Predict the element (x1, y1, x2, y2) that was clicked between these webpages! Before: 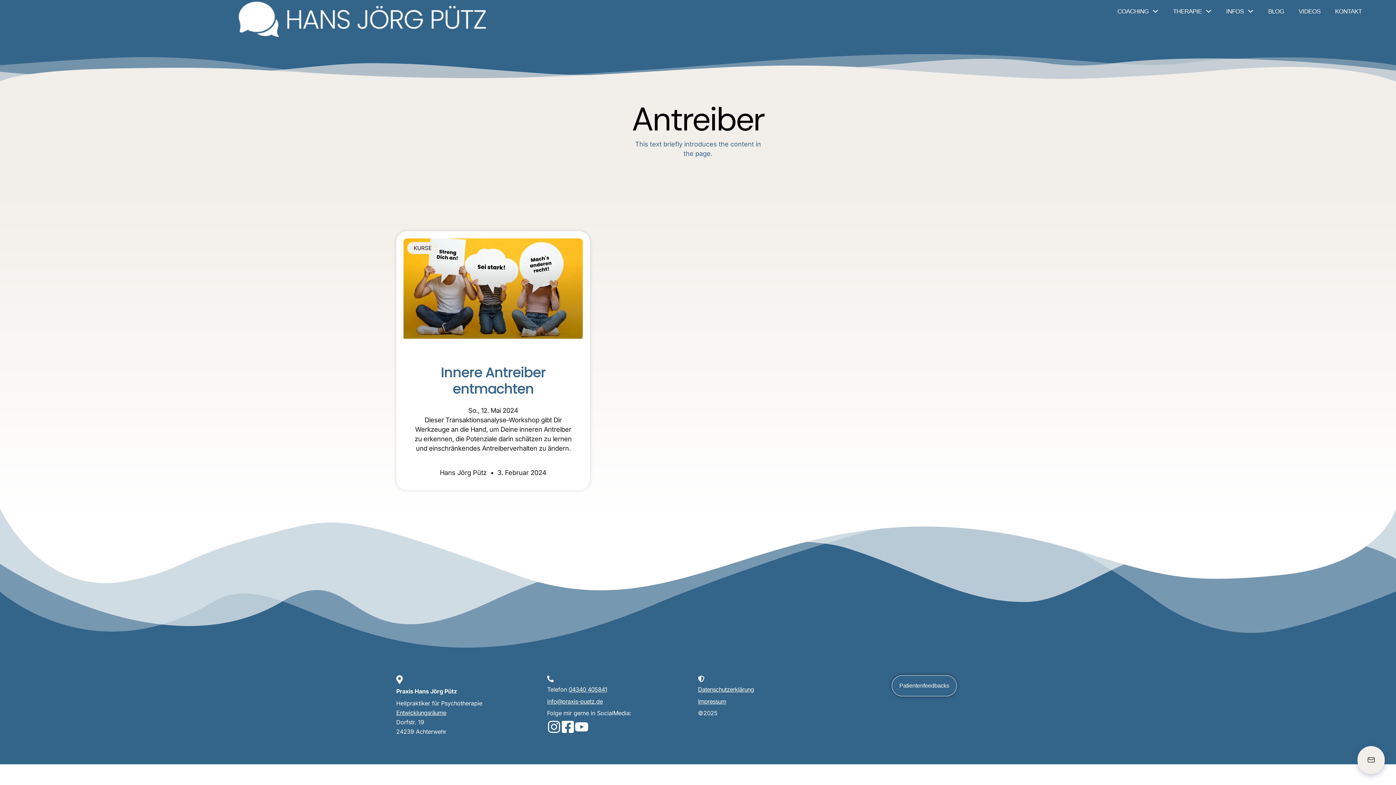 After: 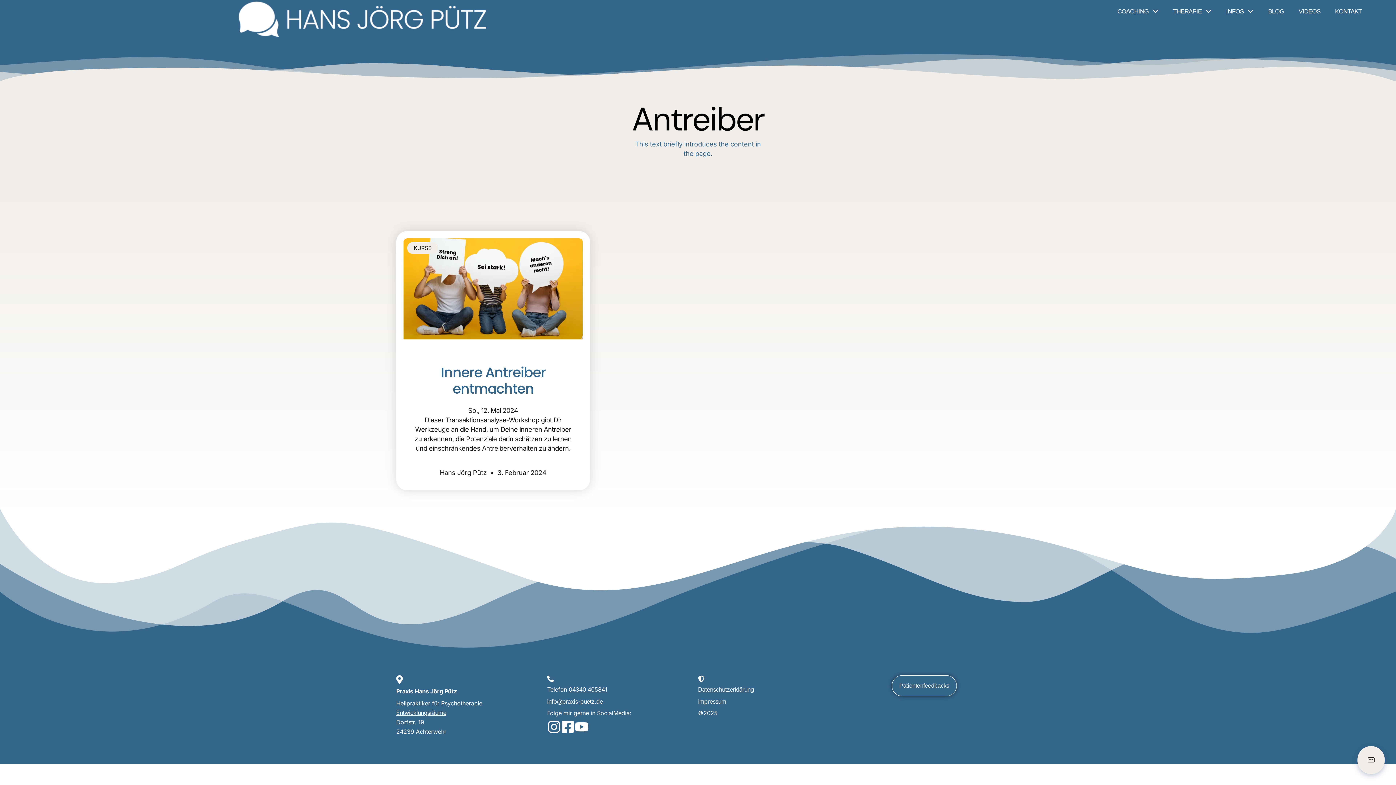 Action: bbox: (403, 238, 583, 338)